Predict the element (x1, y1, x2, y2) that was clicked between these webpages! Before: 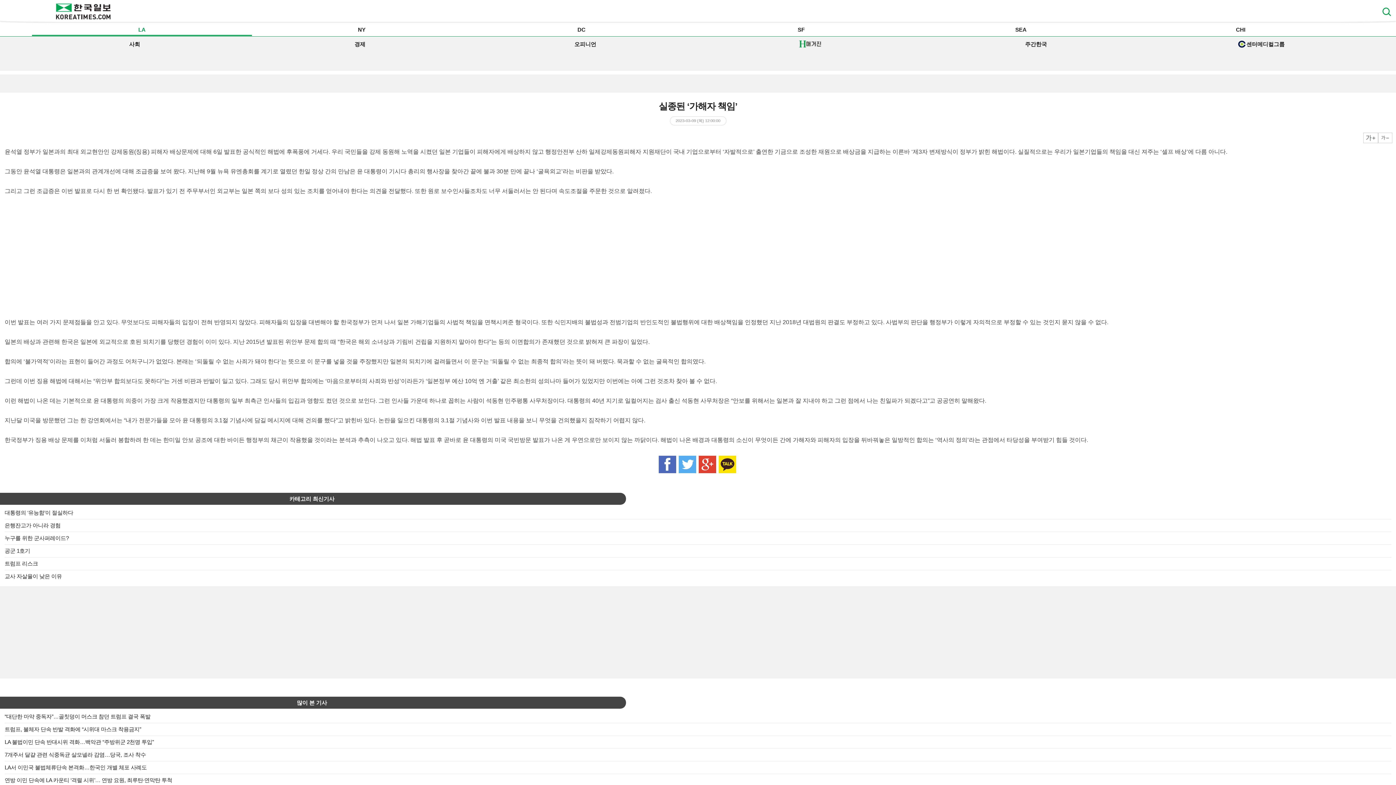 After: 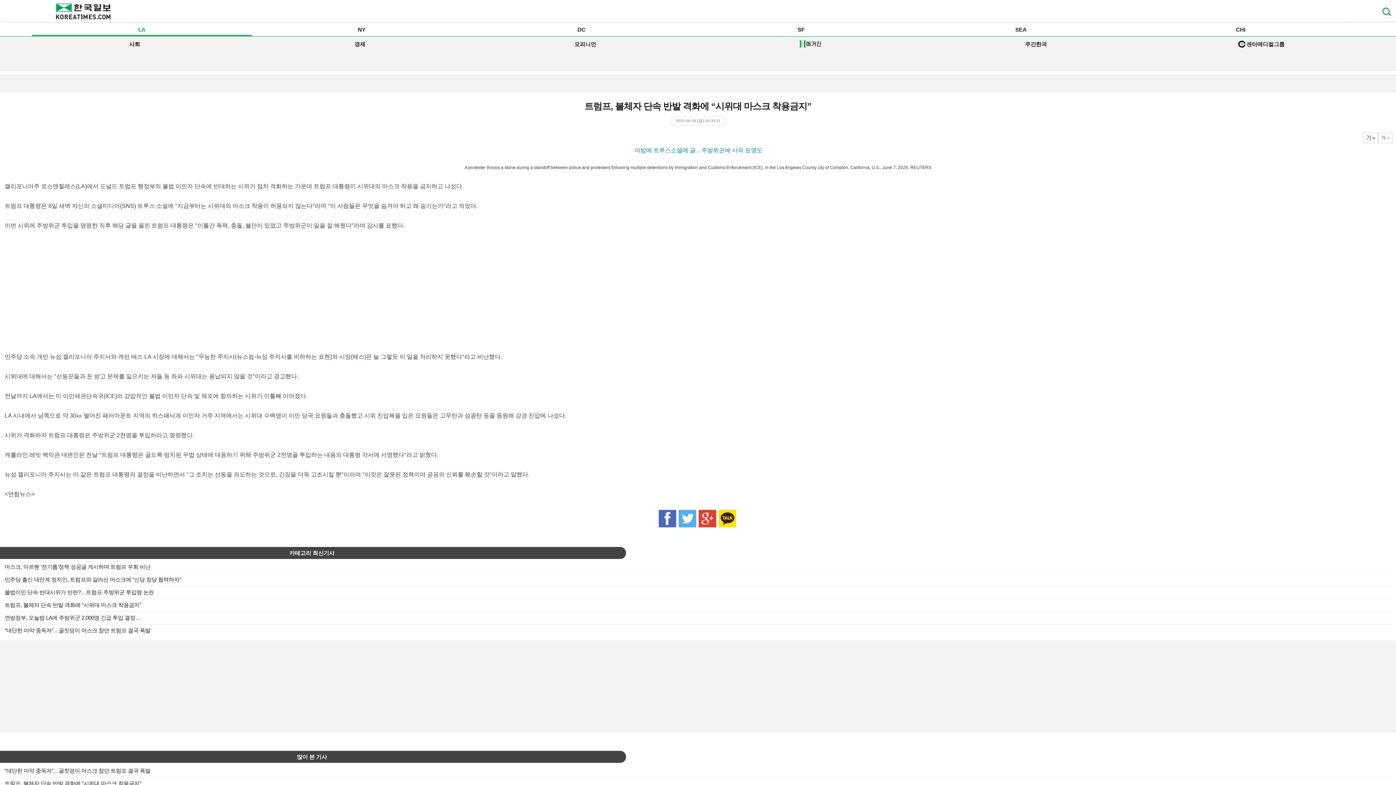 Action: label: 트럼프, 불체자 단속 반발 격화에 “시위대 마스크 착용금지” bbox: (4, 726, 141, 732)